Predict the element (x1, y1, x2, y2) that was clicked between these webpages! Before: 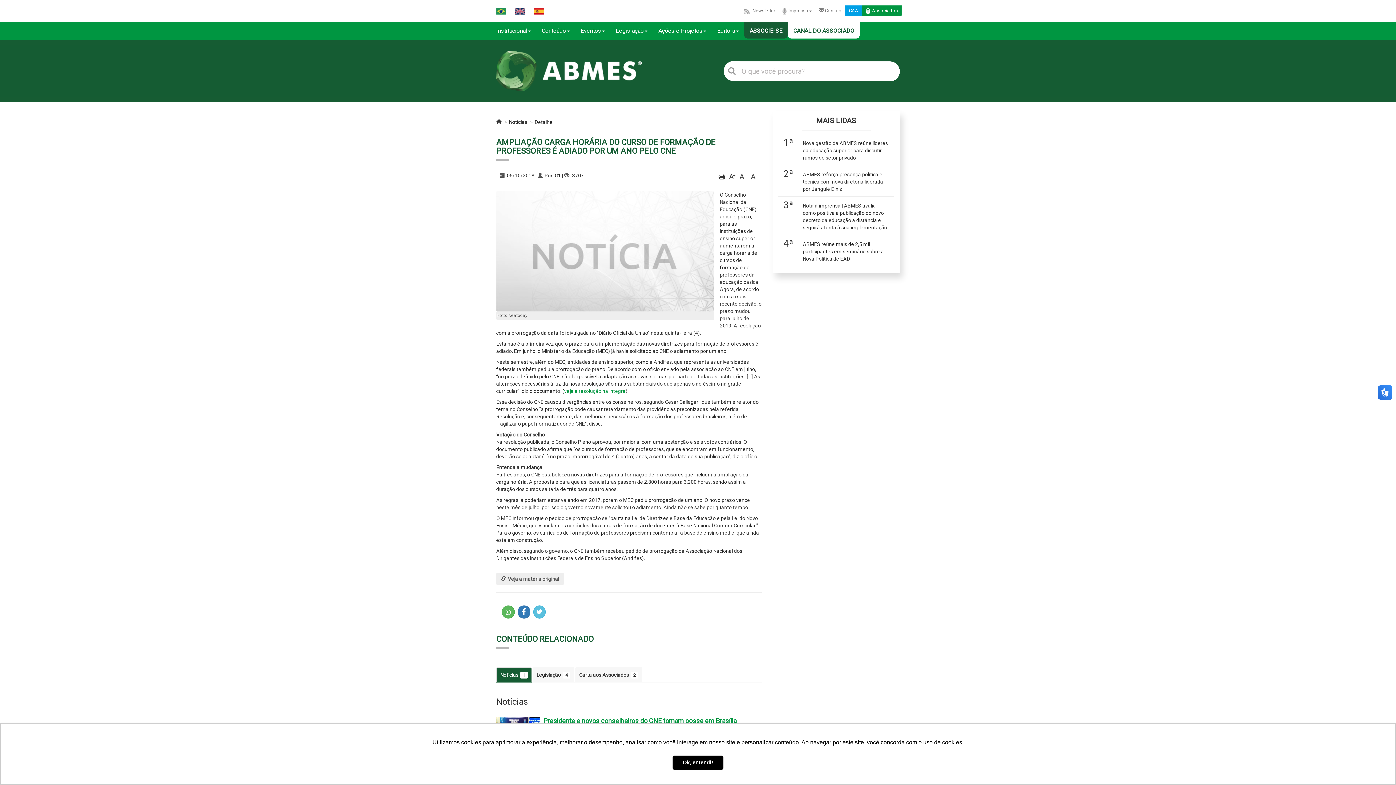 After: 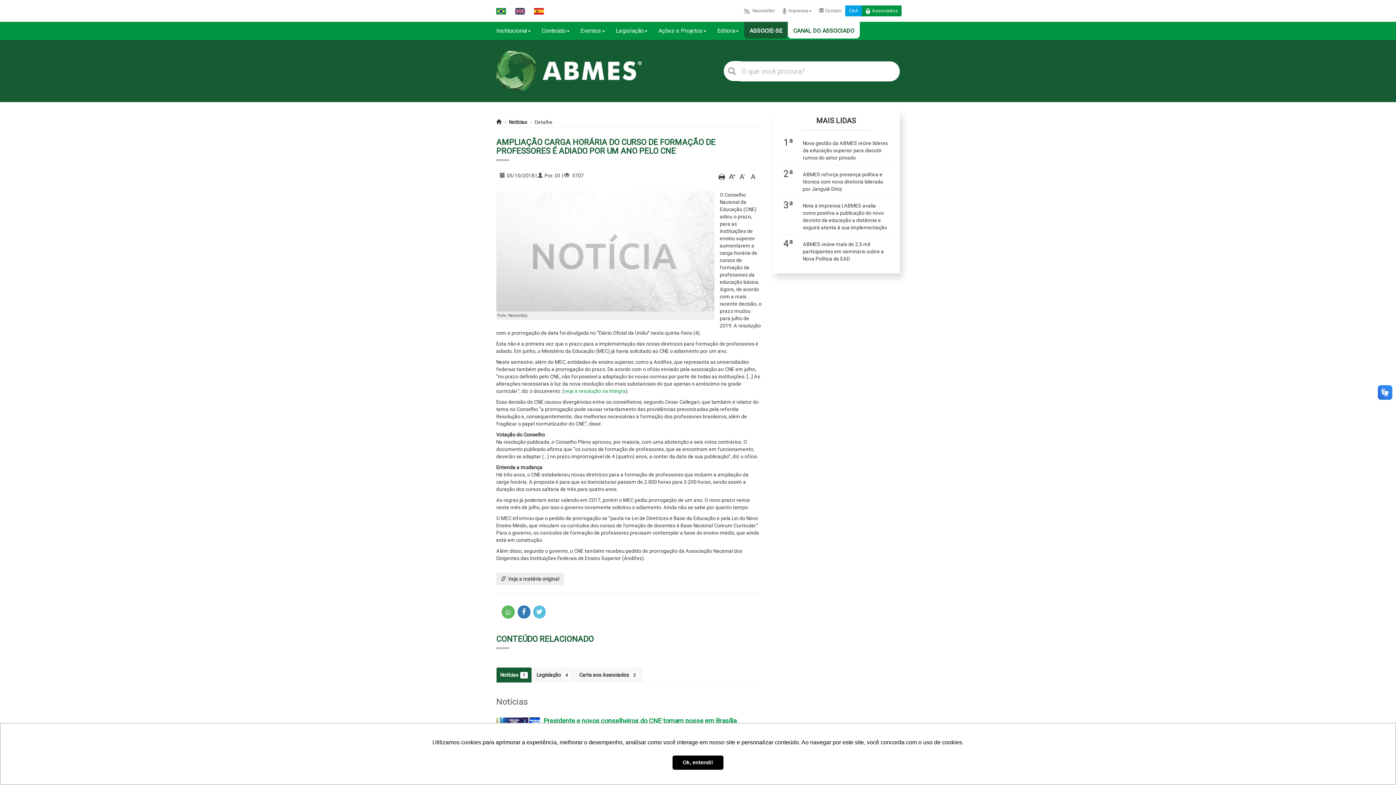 Action: label: Notícias bbox: (496, 697, 528, 707)